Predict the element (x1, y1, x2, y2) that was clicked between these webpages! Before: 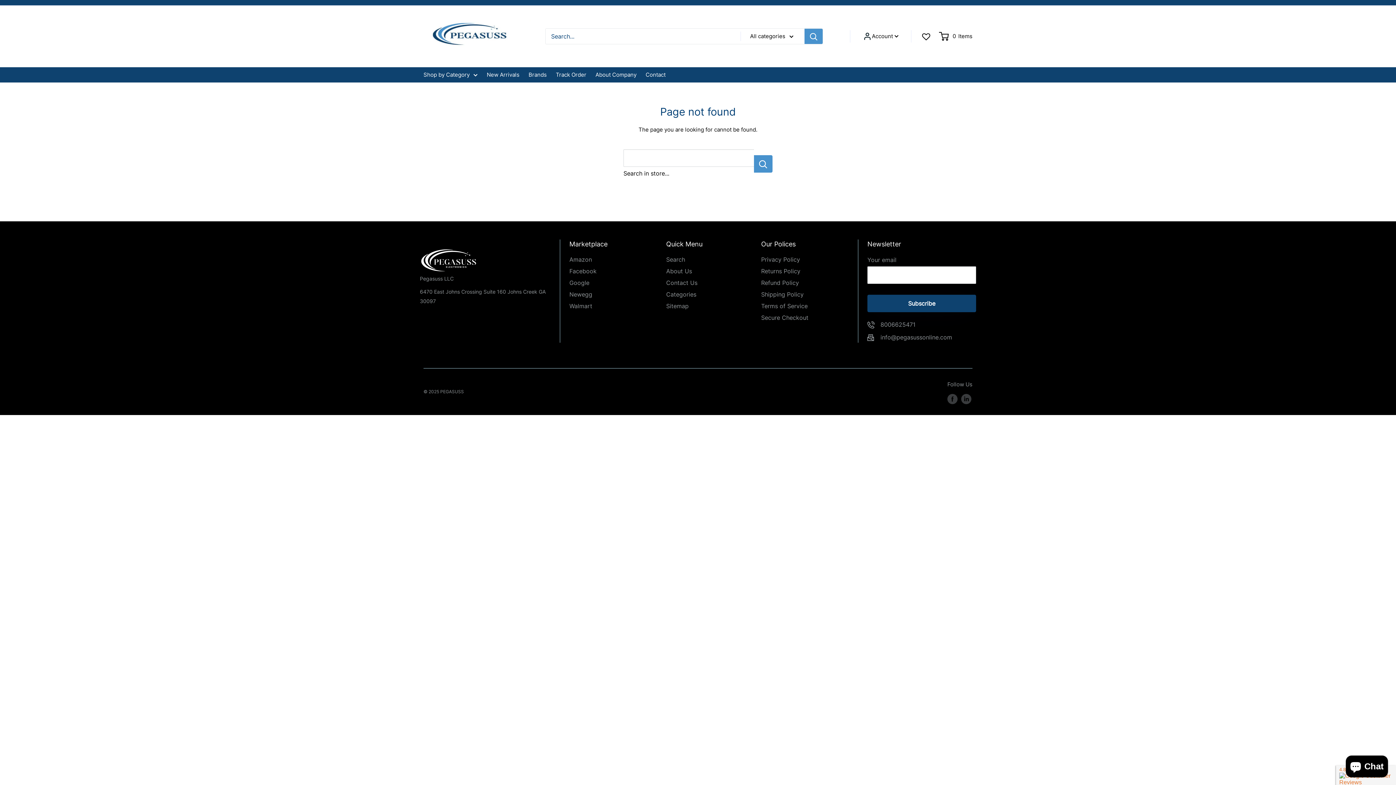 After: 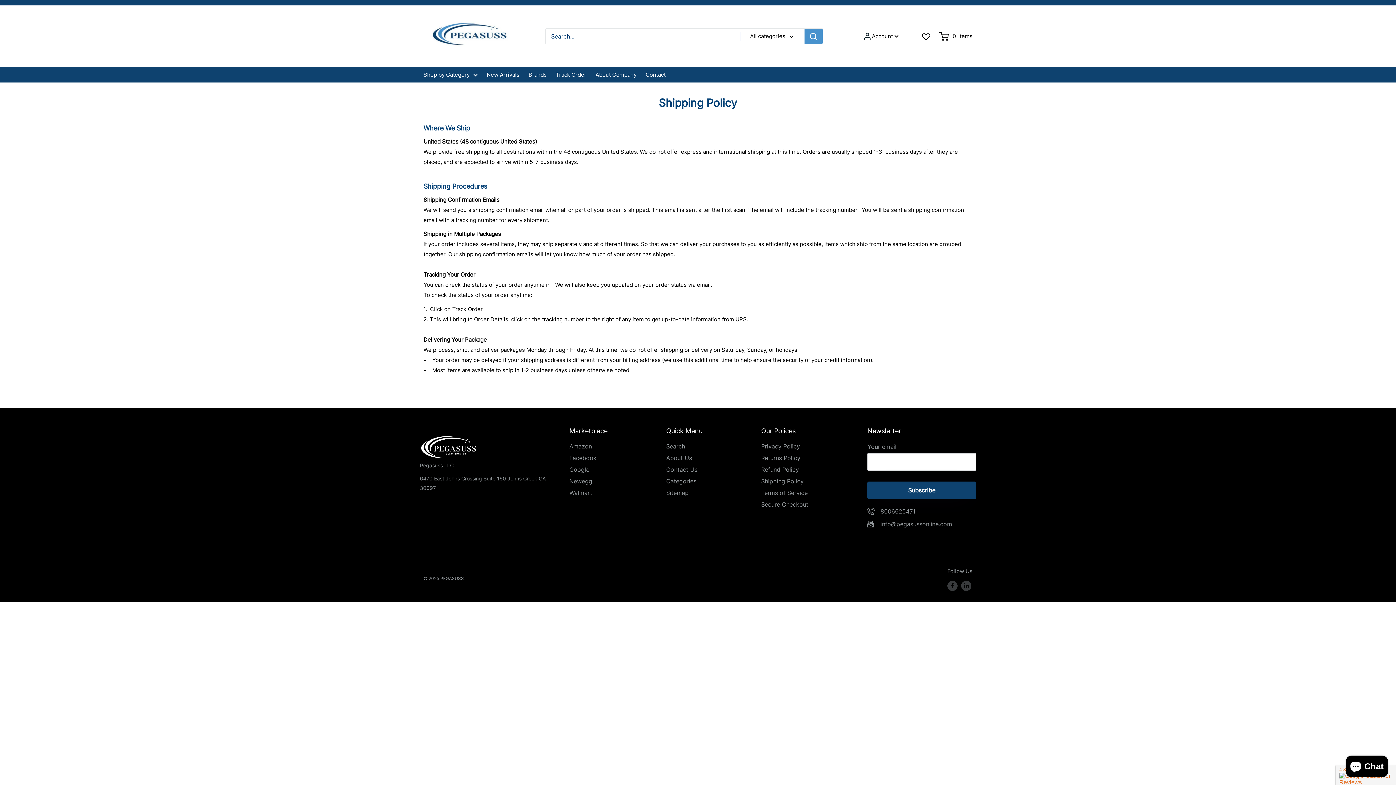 Action: bbox: (761, 288, 849, 300) label: Shipping Policy